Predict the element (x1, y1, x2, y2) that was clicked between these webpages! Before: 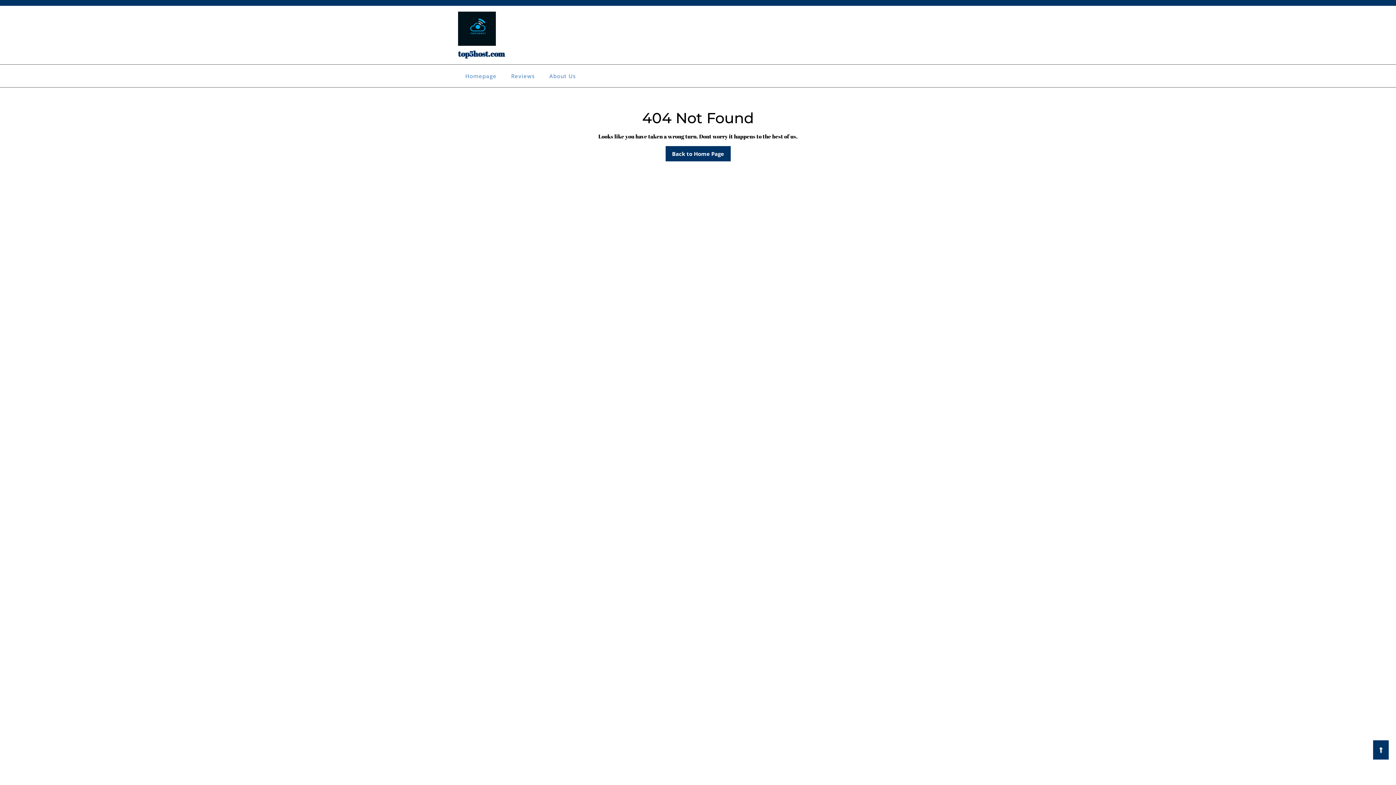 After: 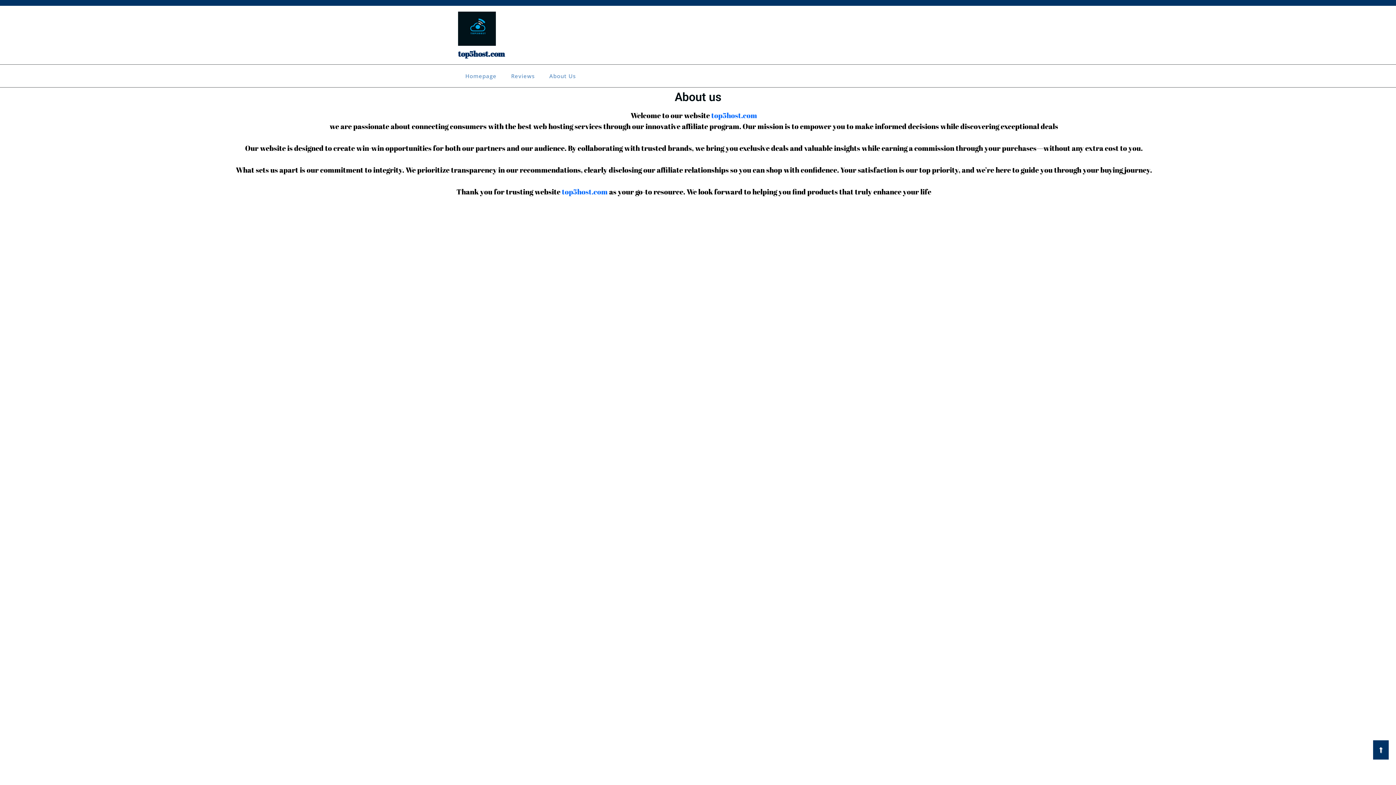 Action: label: About Us bbox: (542, 64, 583, 87)